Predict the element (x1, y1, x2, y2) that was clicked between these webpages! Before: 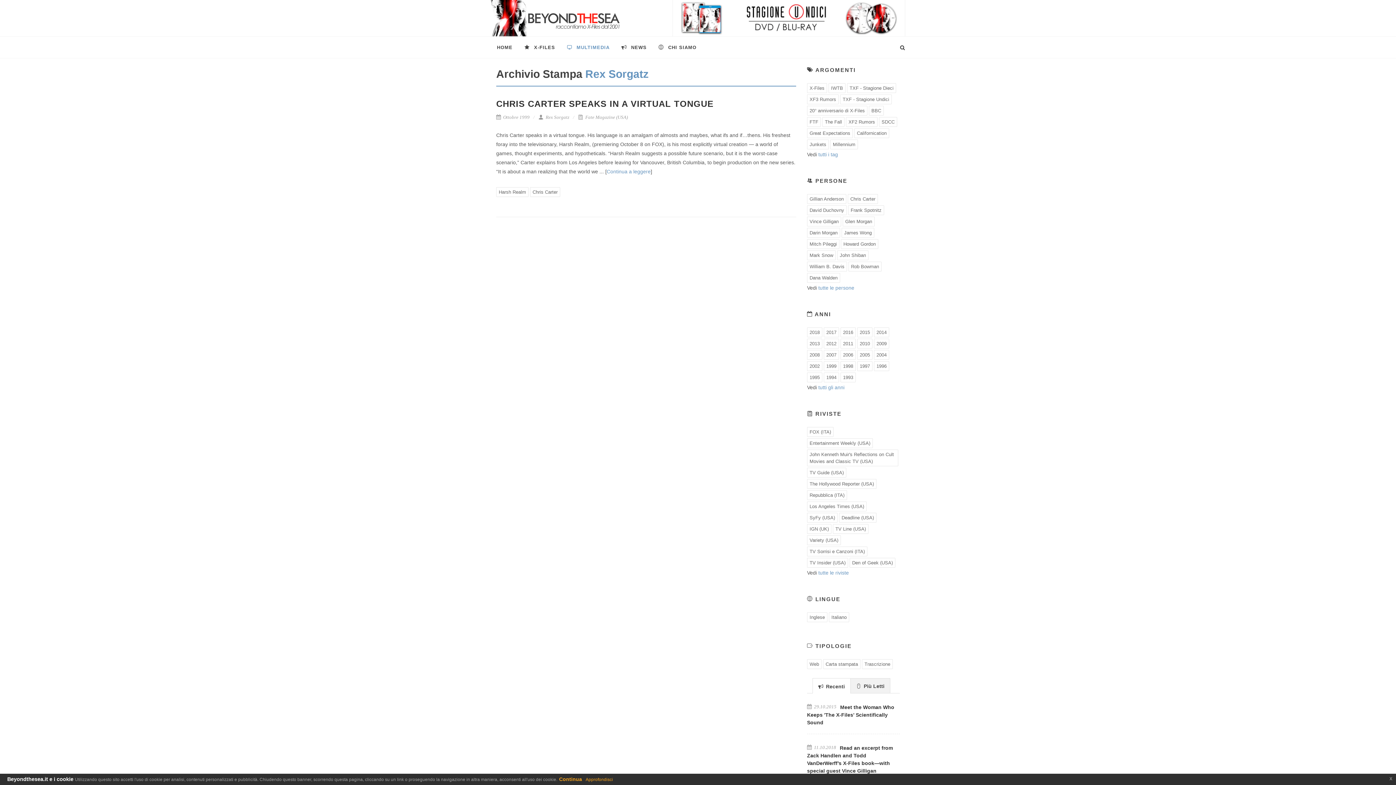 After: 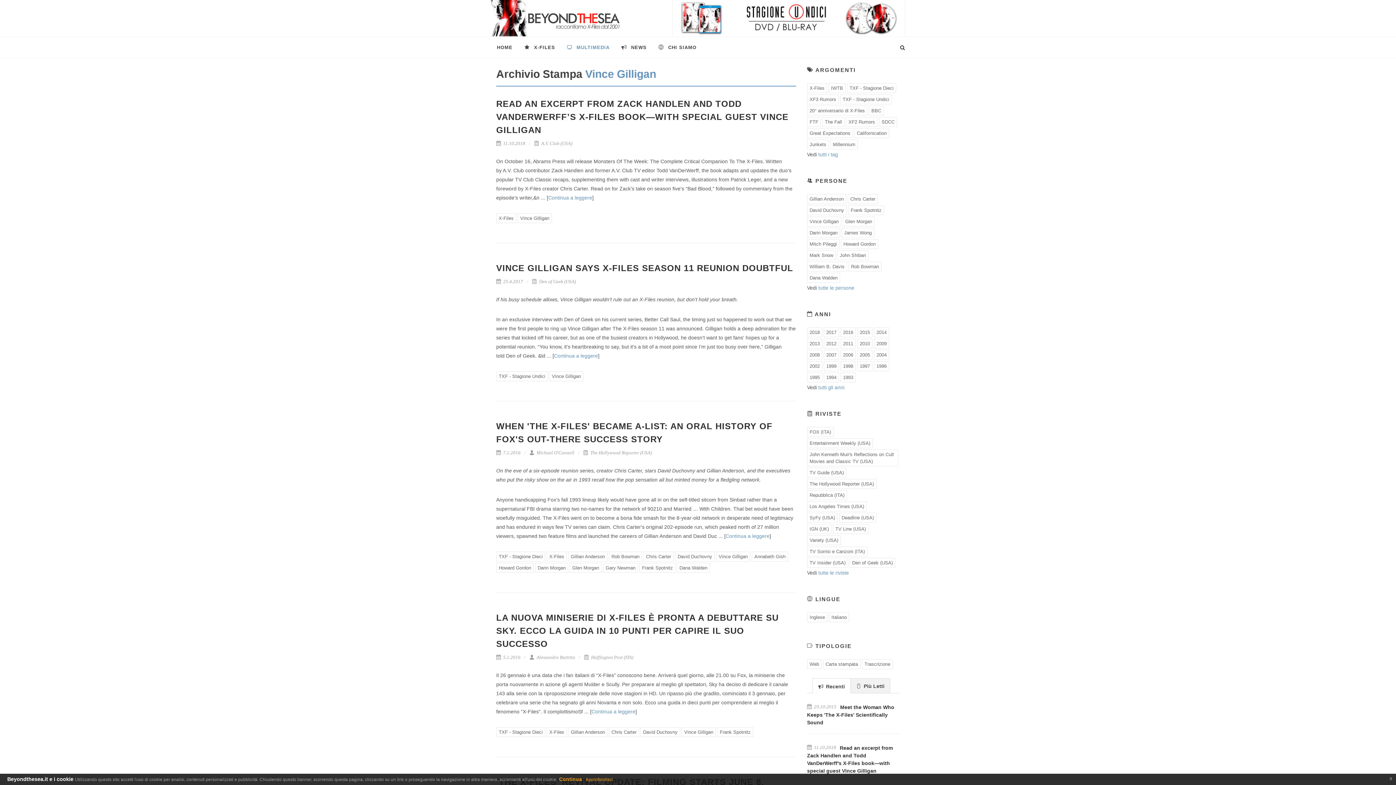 Action: label: Vince Gilligan bbox: (807, 216, 841, 226)